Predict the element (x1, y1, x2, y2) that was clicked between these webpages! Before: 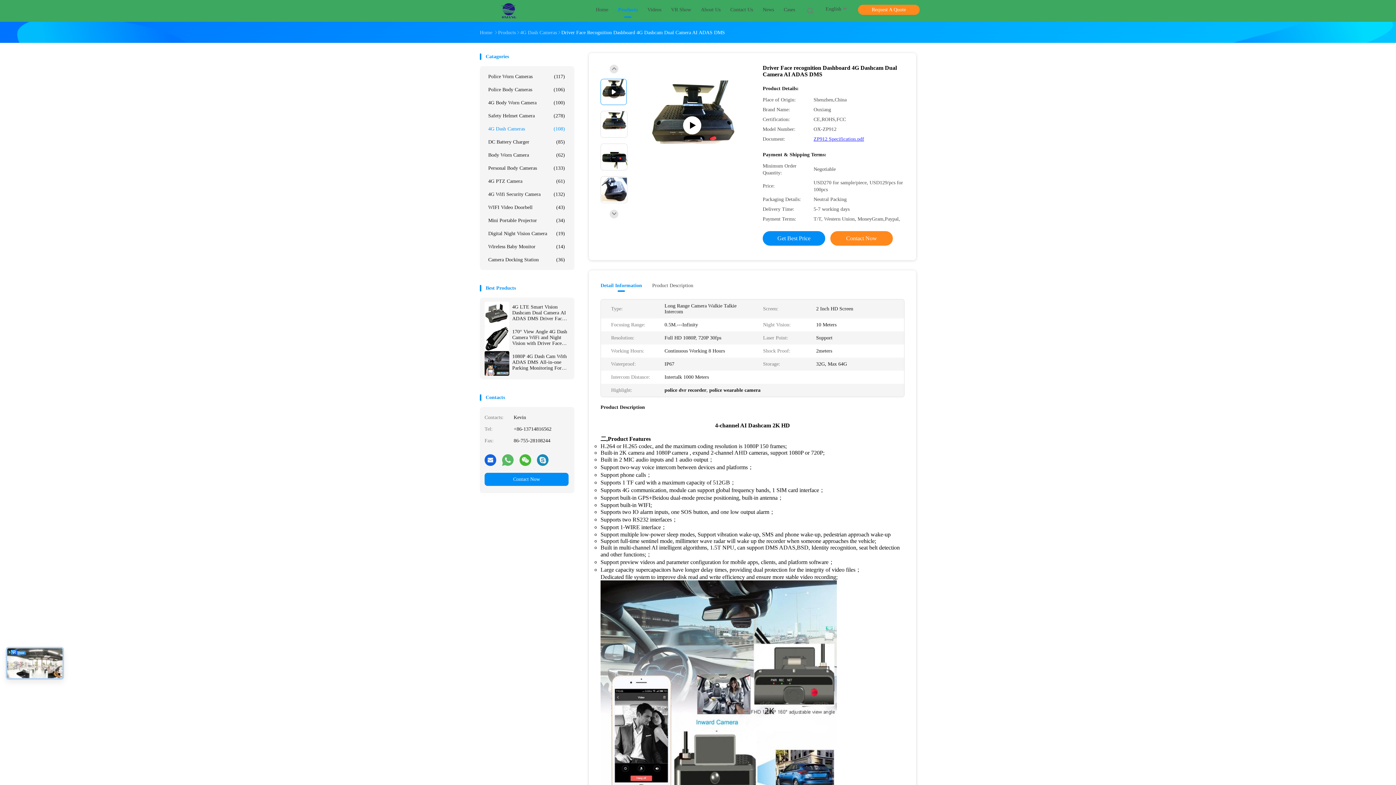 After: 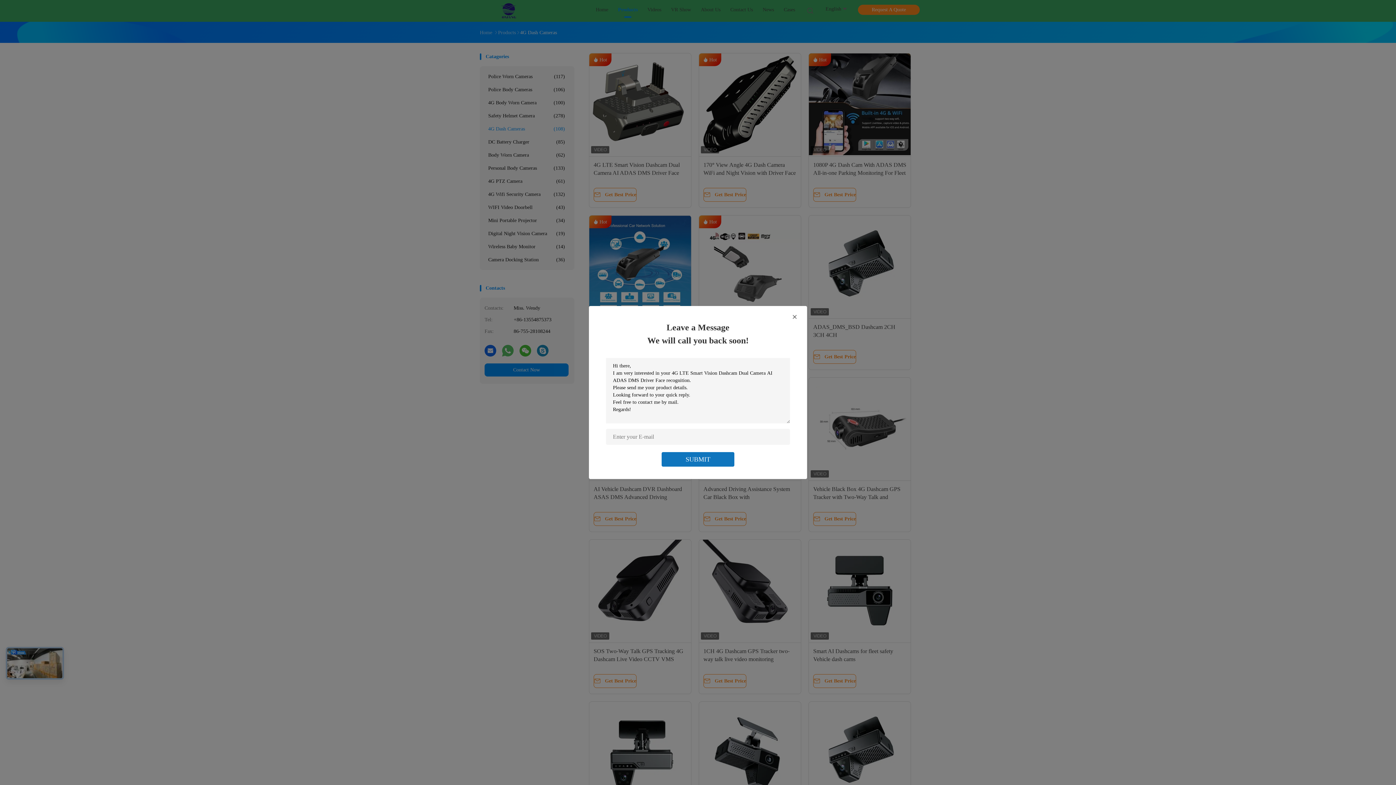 Action: bbox: (484, 122, 568, 135) label: 4G Dash Cameras
(108)